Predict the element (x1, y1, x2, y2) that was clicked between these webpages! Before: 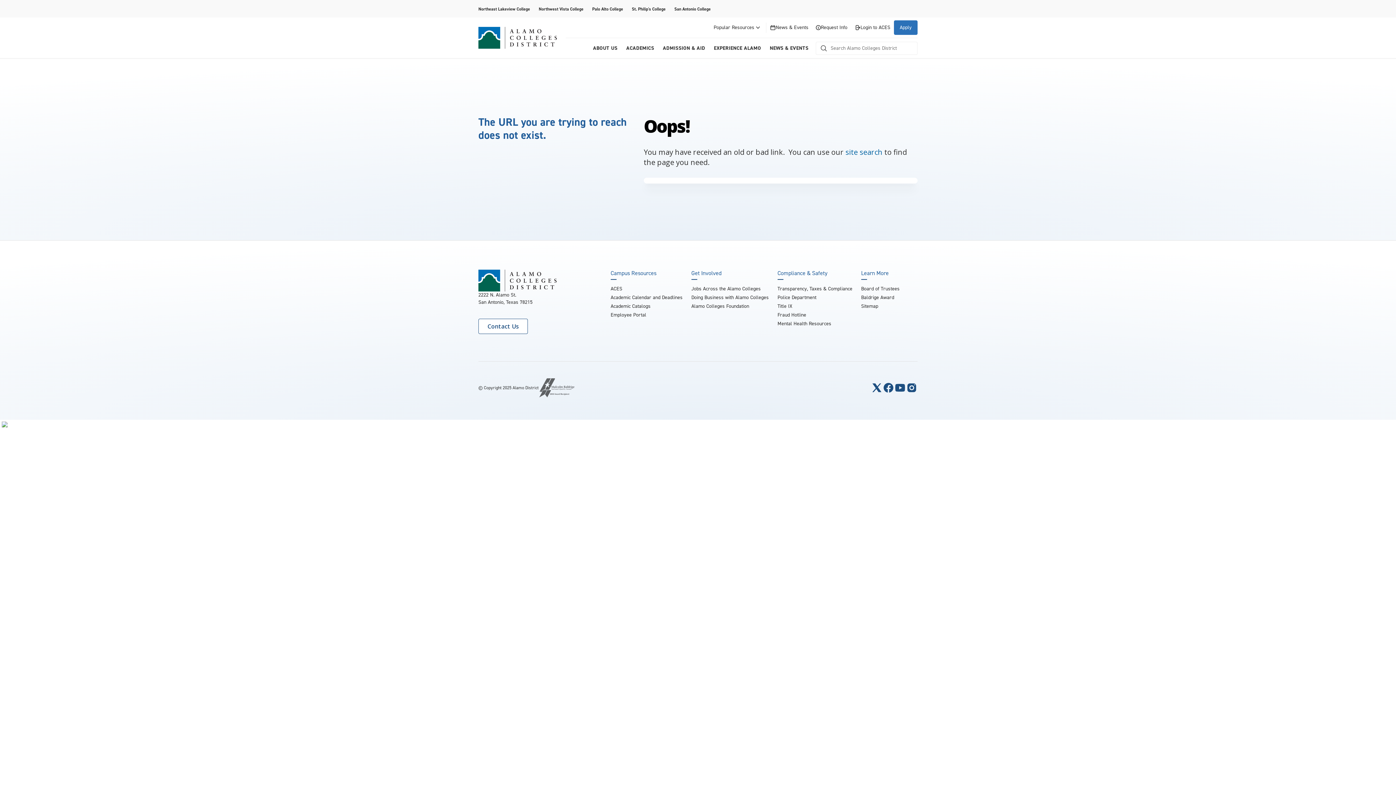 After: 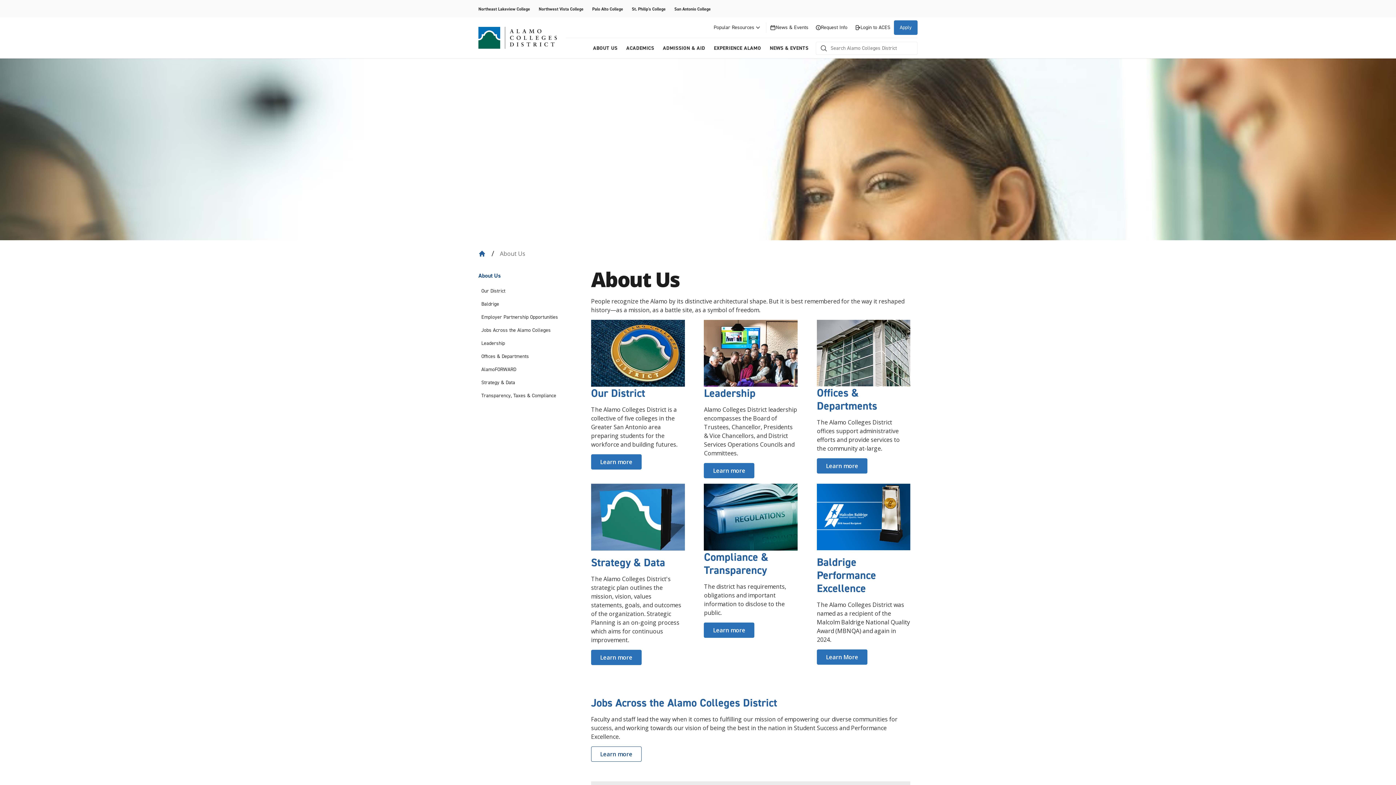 Action: label: ABOUT US bbox: (588, 38, 622, 58)